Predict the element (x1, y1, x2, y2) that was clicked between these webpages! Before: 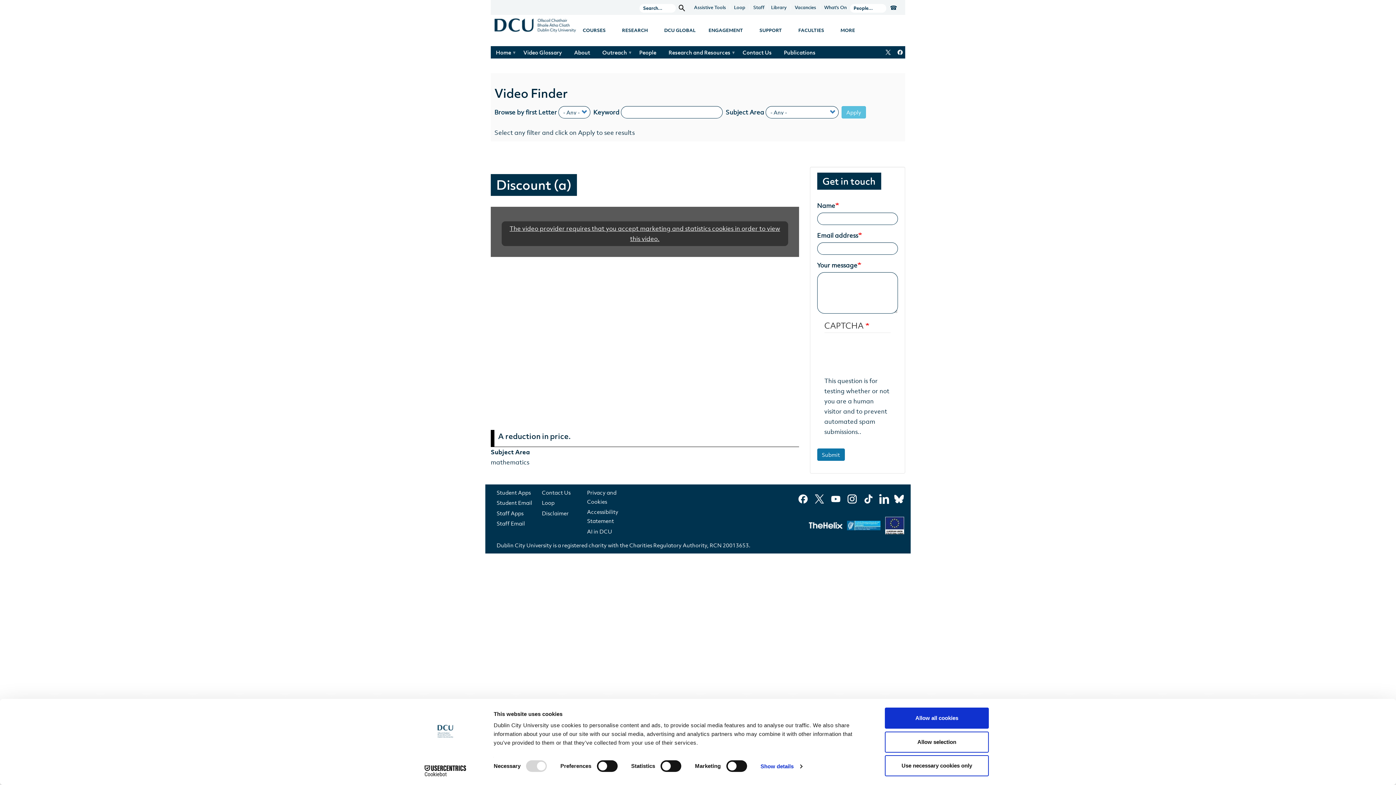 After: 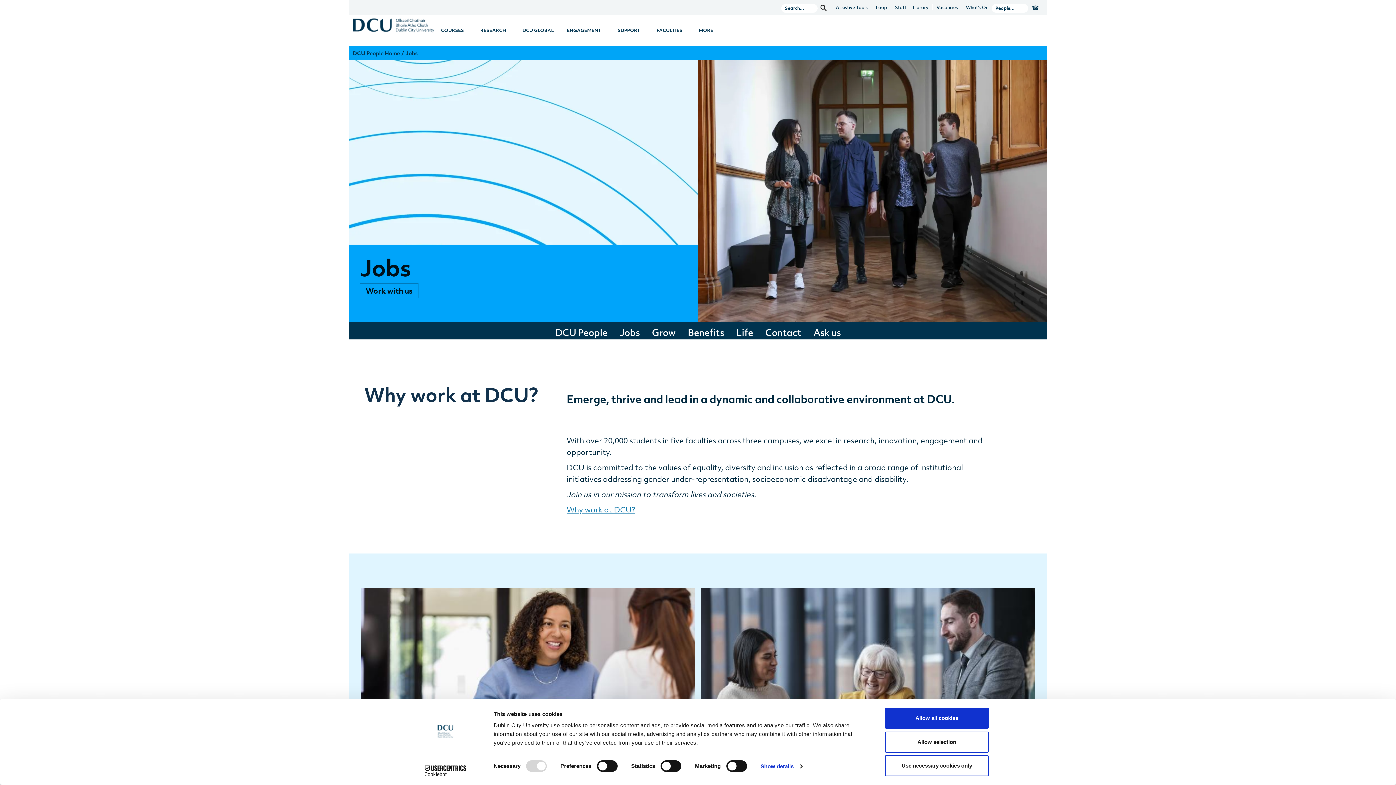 Action: bbox: (793, 0, 818, 14) label: Vacancies